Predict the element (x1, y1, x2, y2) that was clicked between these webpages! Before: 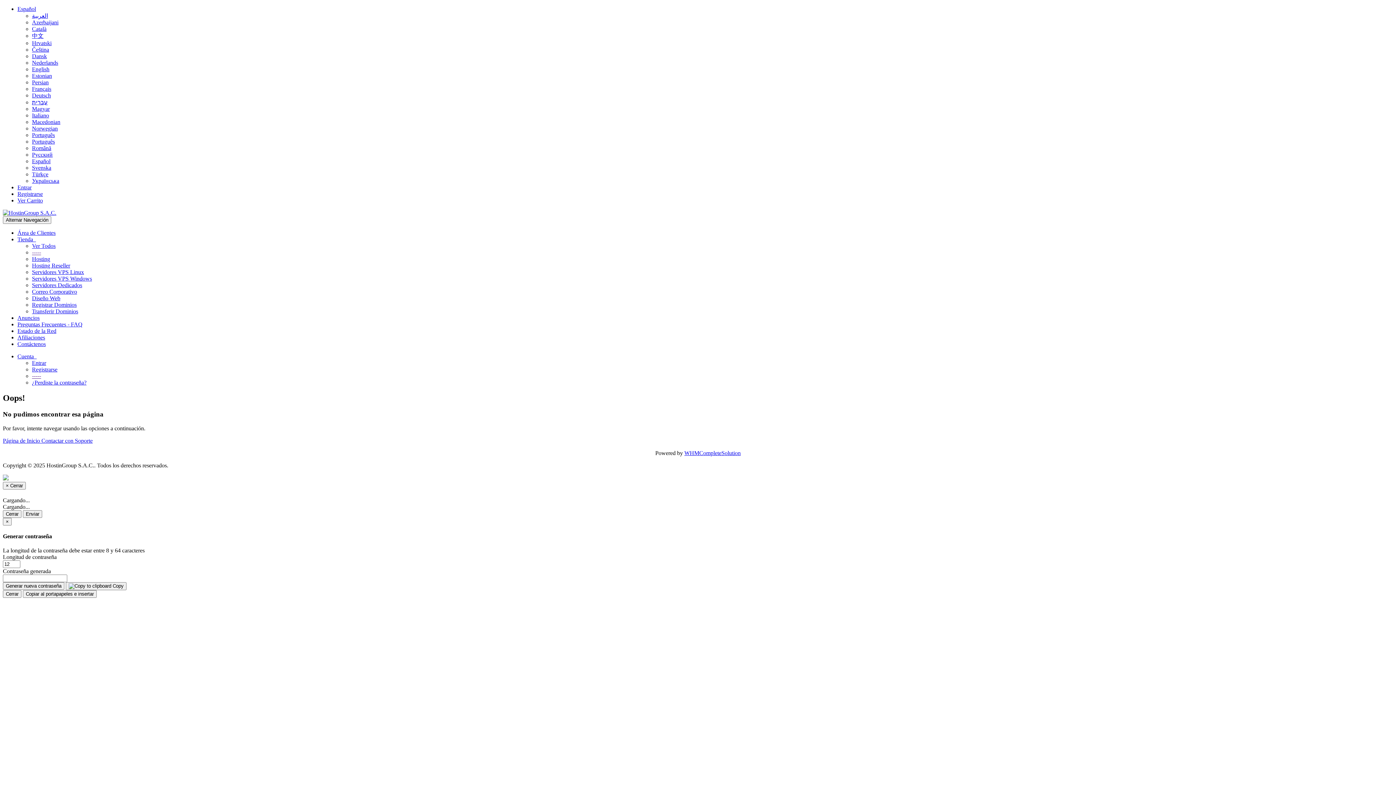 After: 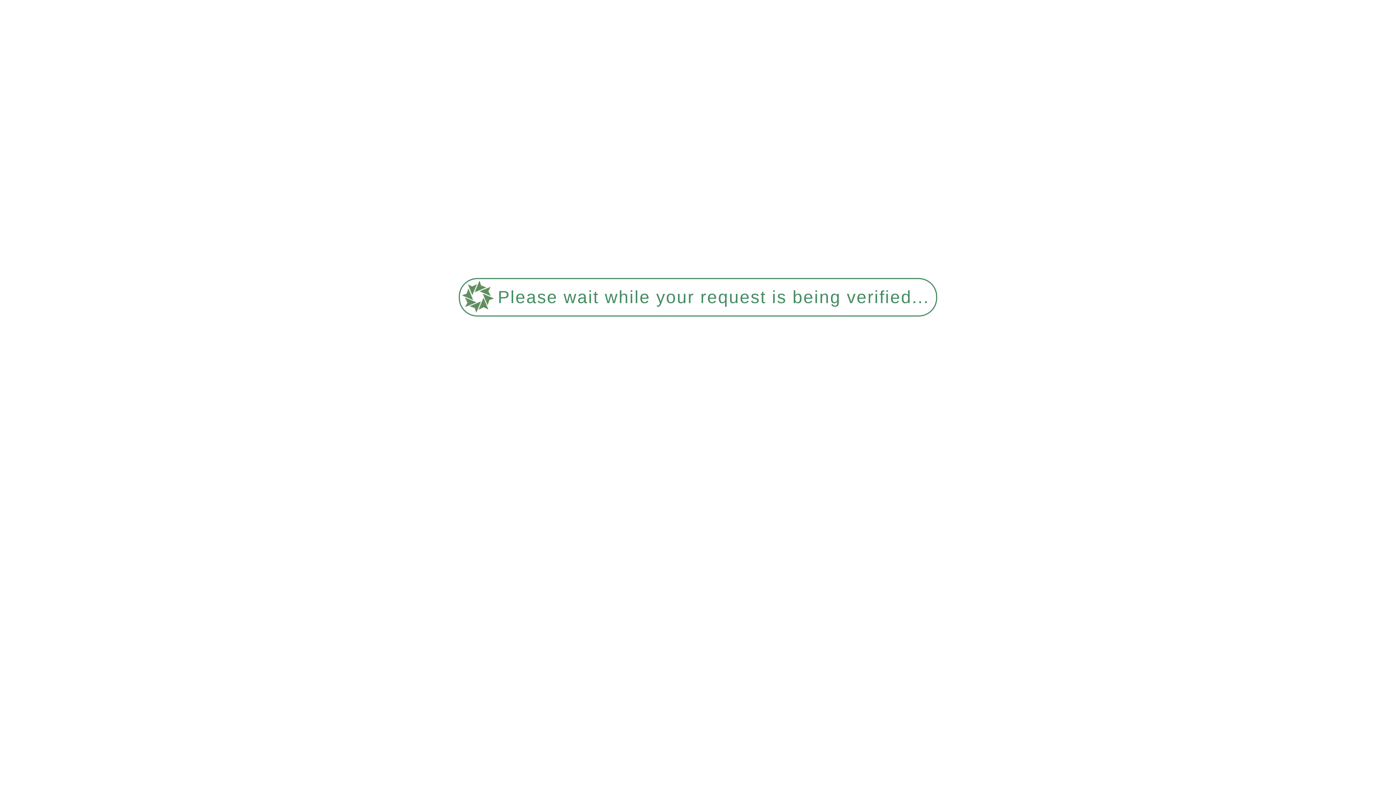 Action: bbox: (32, 288, 77, 294) label: Correo Corporativo